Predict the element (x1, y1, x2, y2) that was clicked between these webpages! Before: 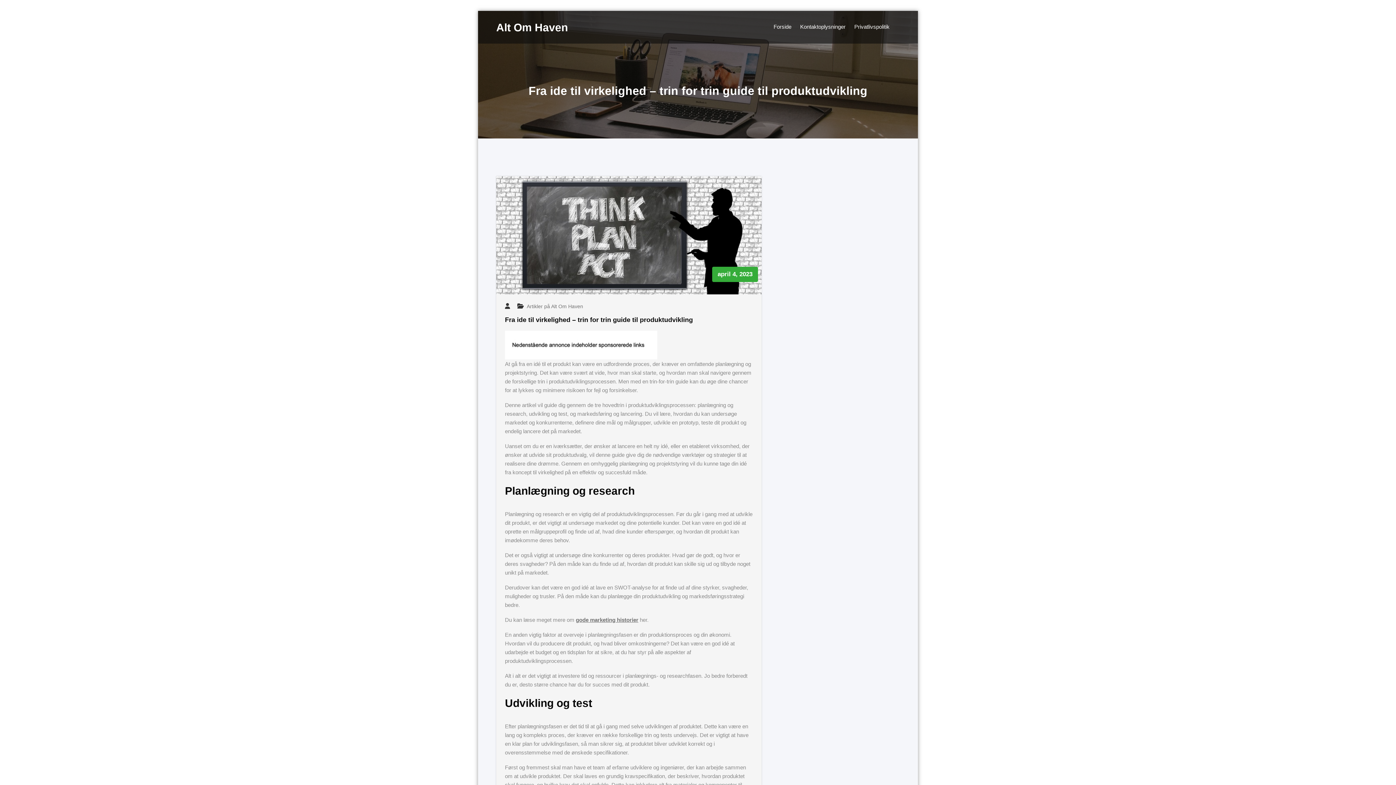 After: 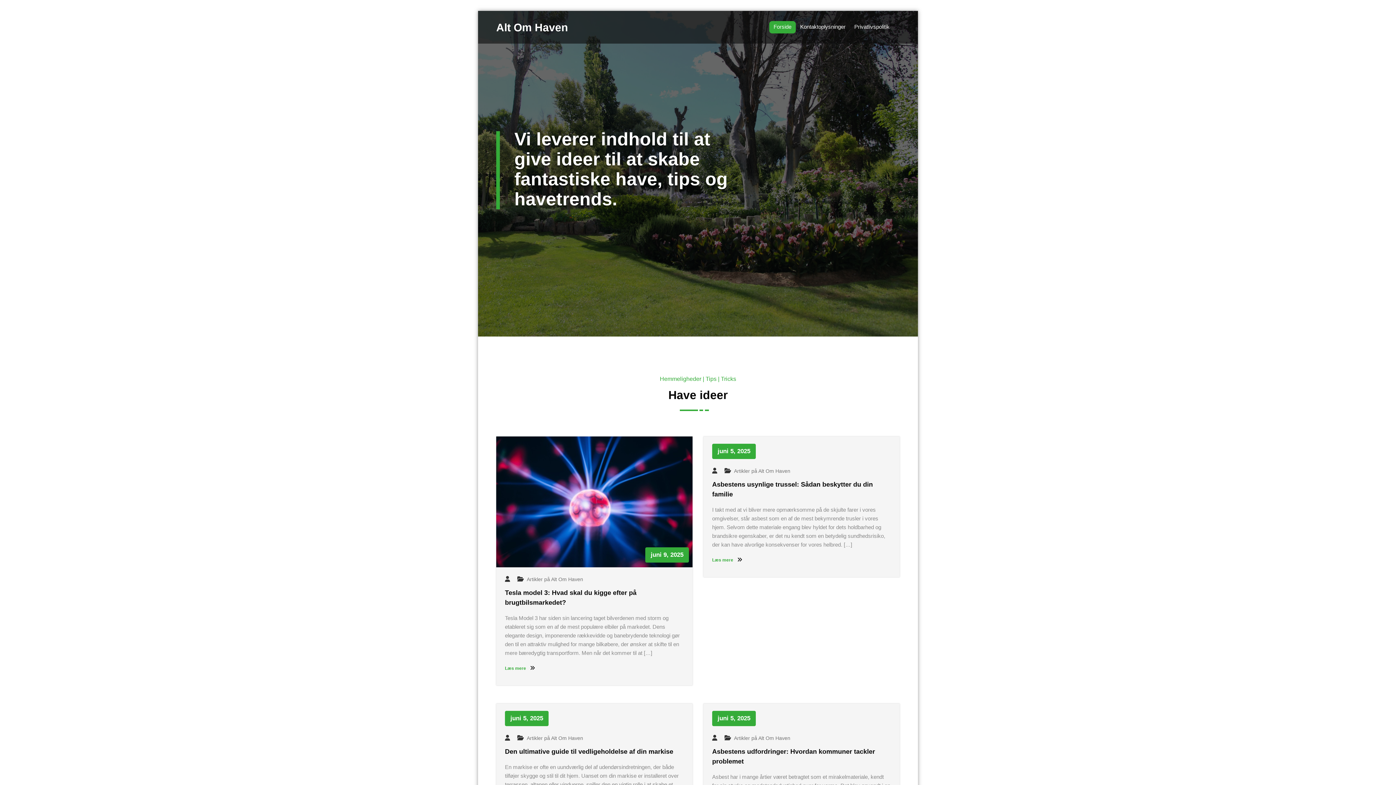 Action: label: Forside bbox: (769, 21, 796, 33)